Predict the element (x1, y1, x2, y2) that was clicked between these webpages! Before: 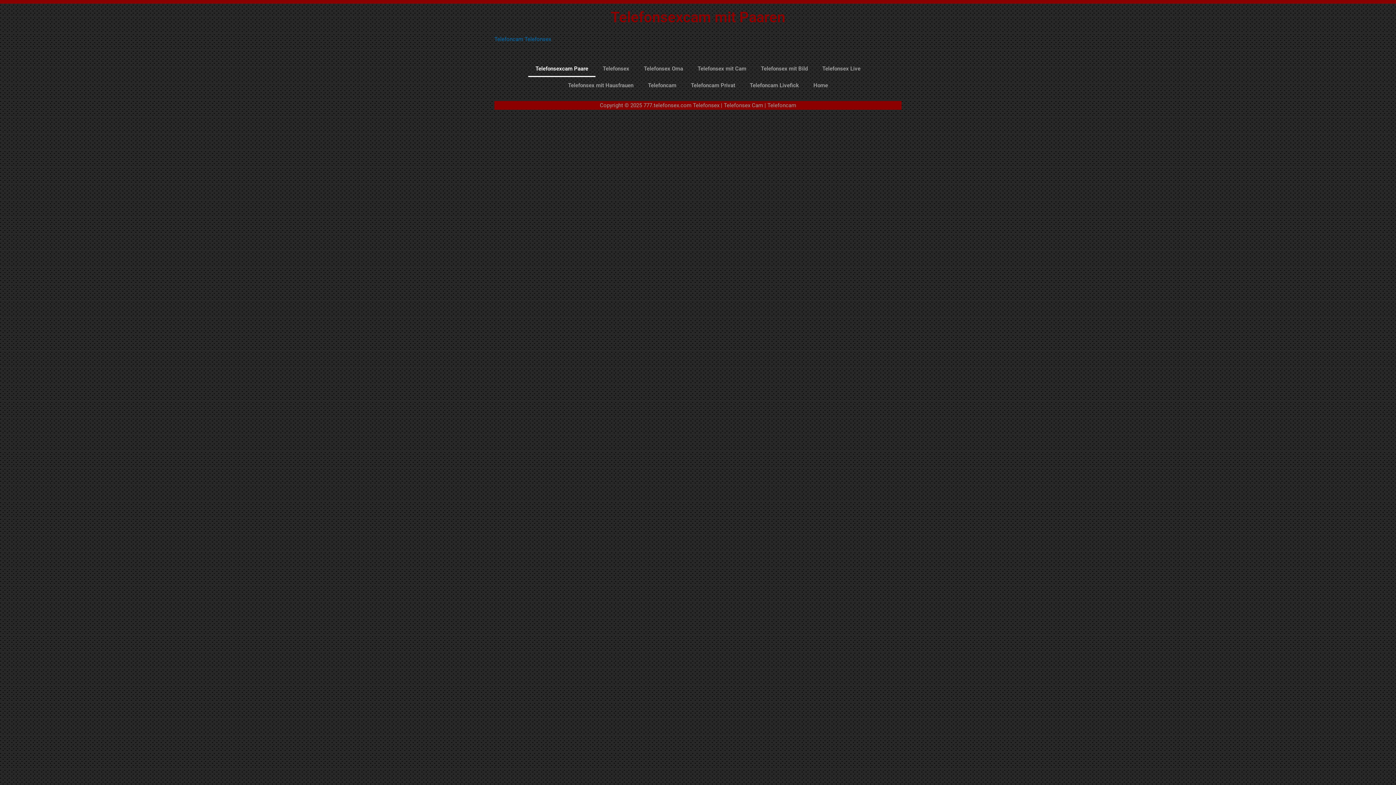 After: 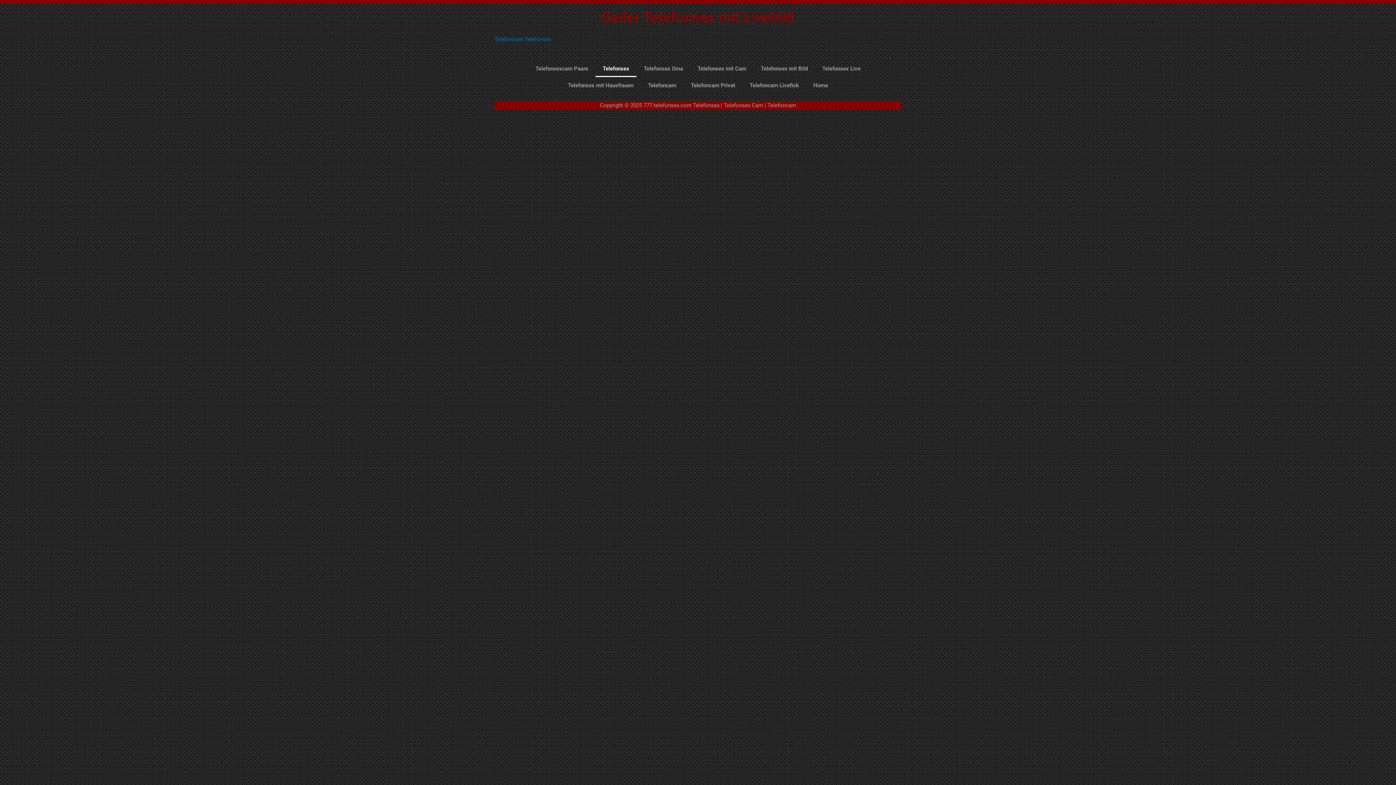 Action: bbox: (595, 60, 636, 77) label: Telefonsex